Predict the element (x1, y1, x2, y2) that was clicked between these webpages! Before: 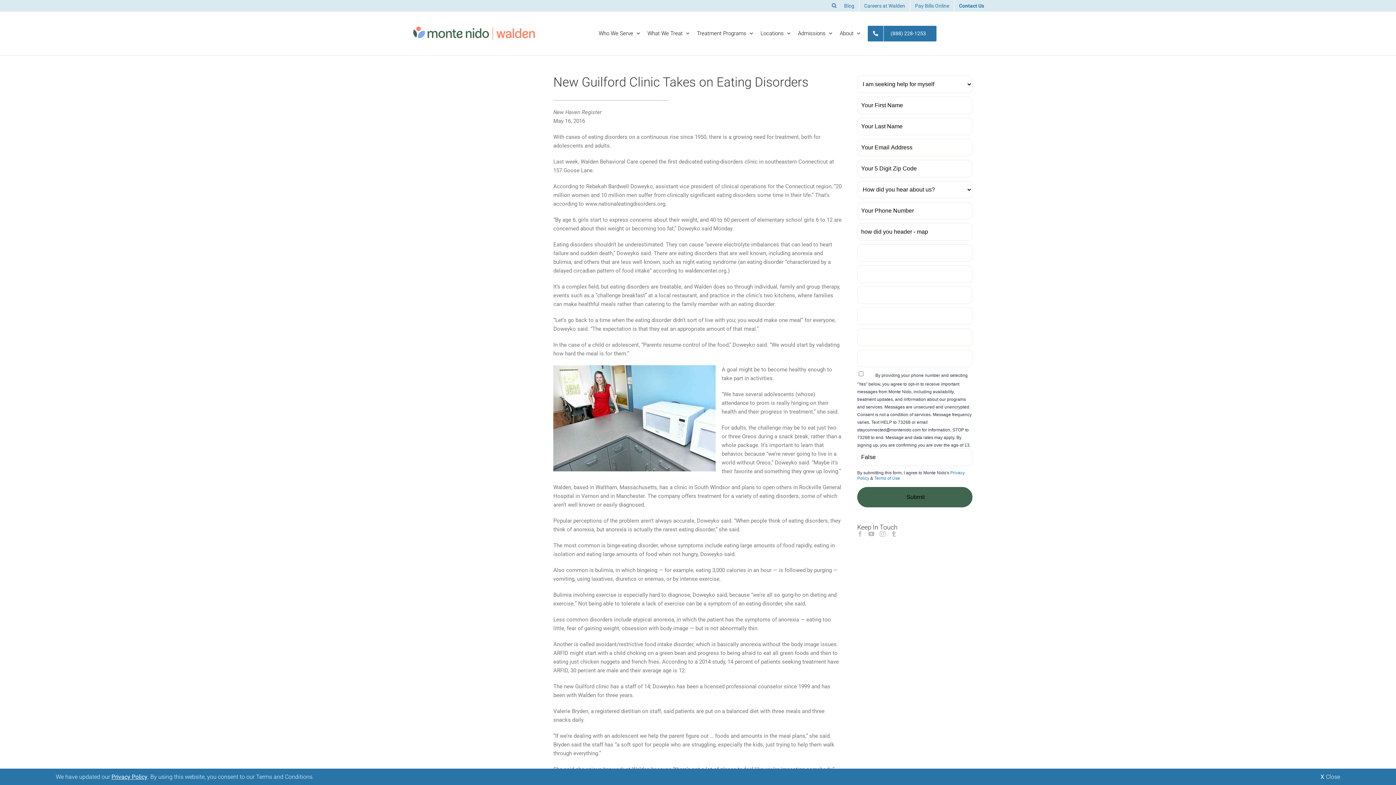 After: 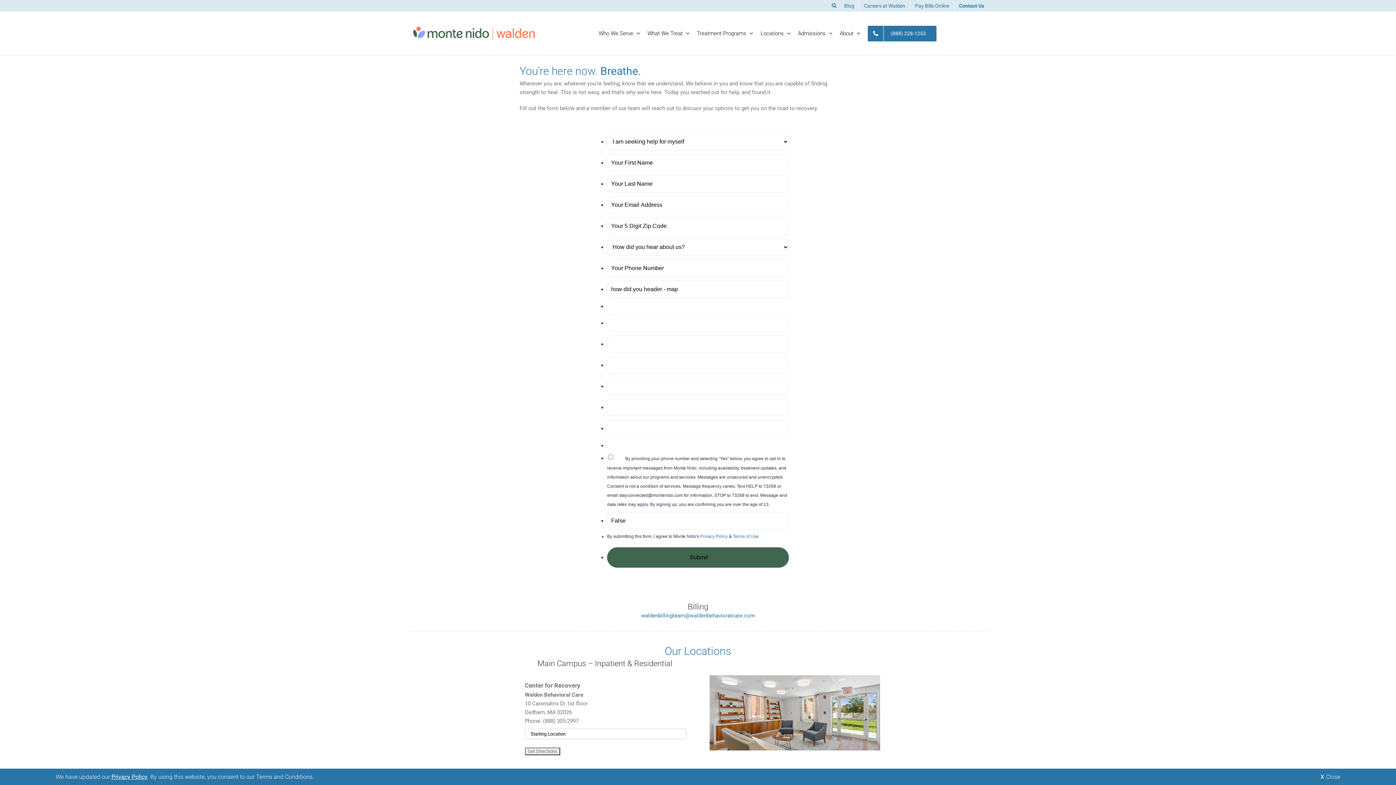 Action: bbox: (954, 0, 989, 11) label: Contact Us